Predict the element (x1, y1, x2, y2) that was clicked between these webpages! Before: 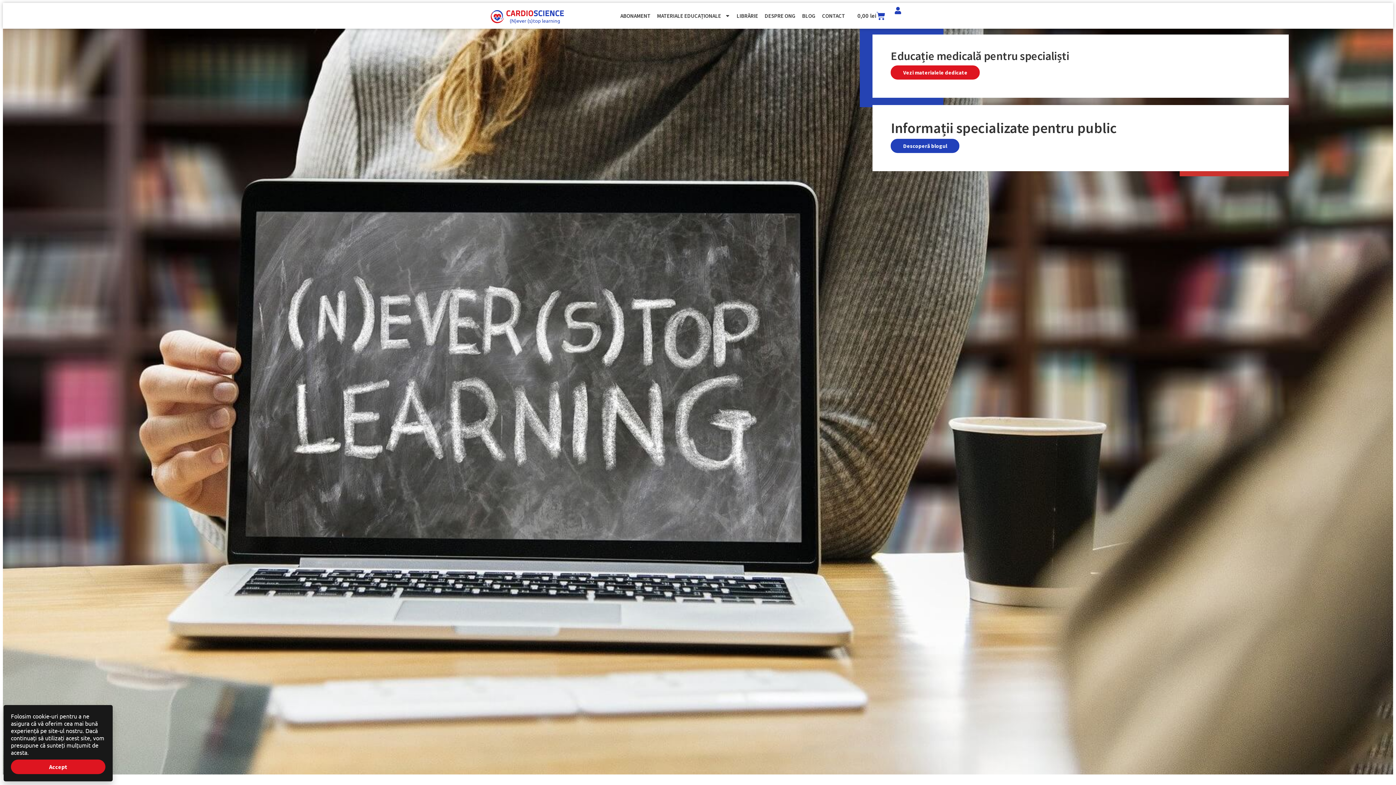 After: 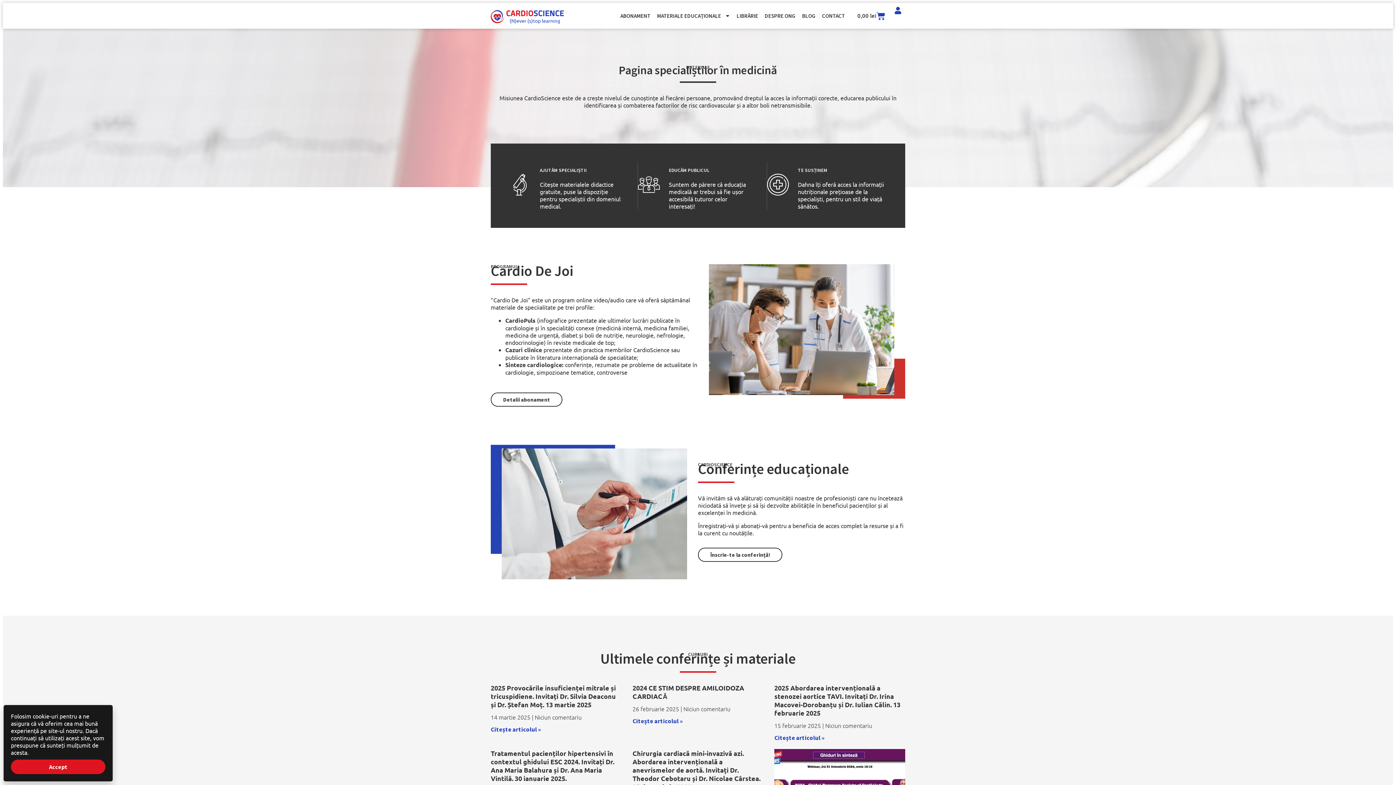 Action: label: Vezi materialele dedicate bbox: (891, 65, 980, 79)